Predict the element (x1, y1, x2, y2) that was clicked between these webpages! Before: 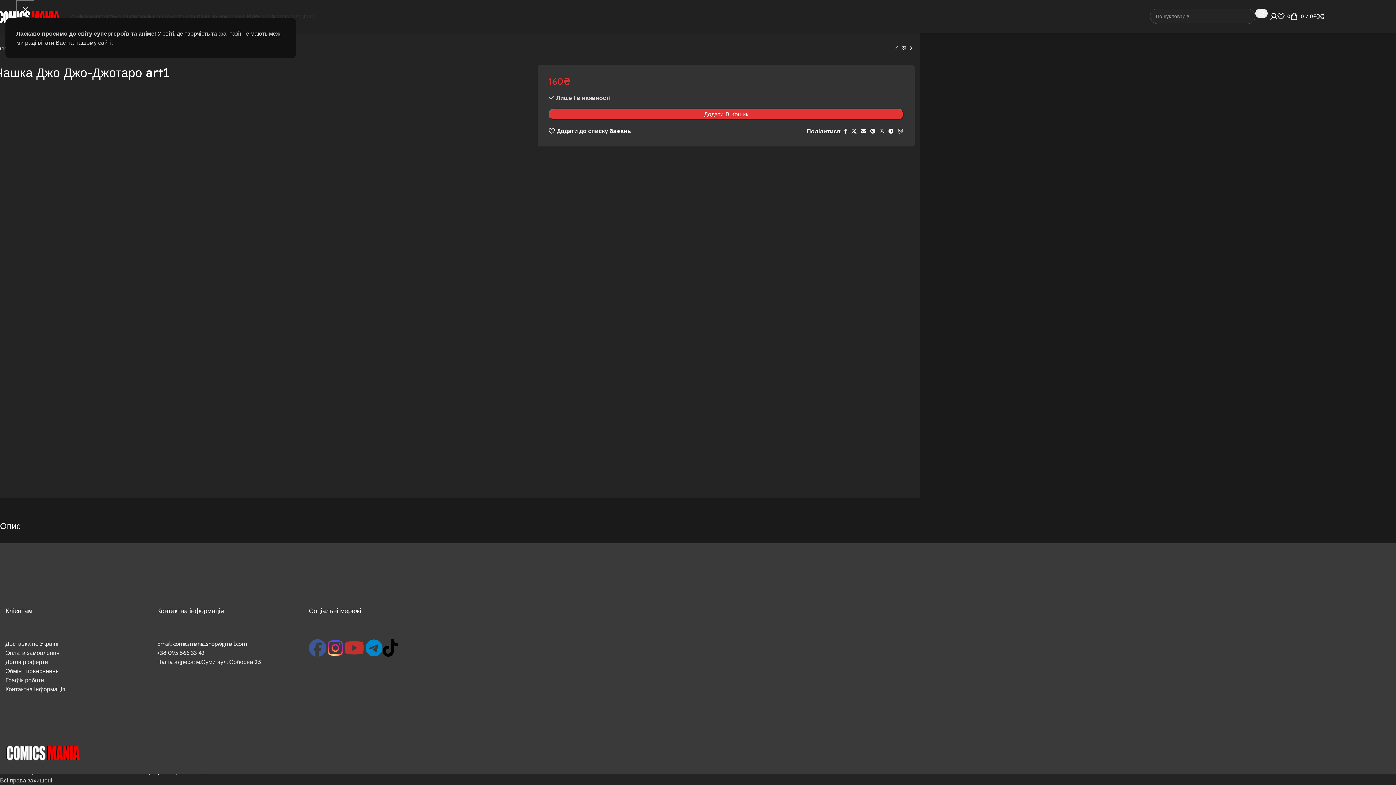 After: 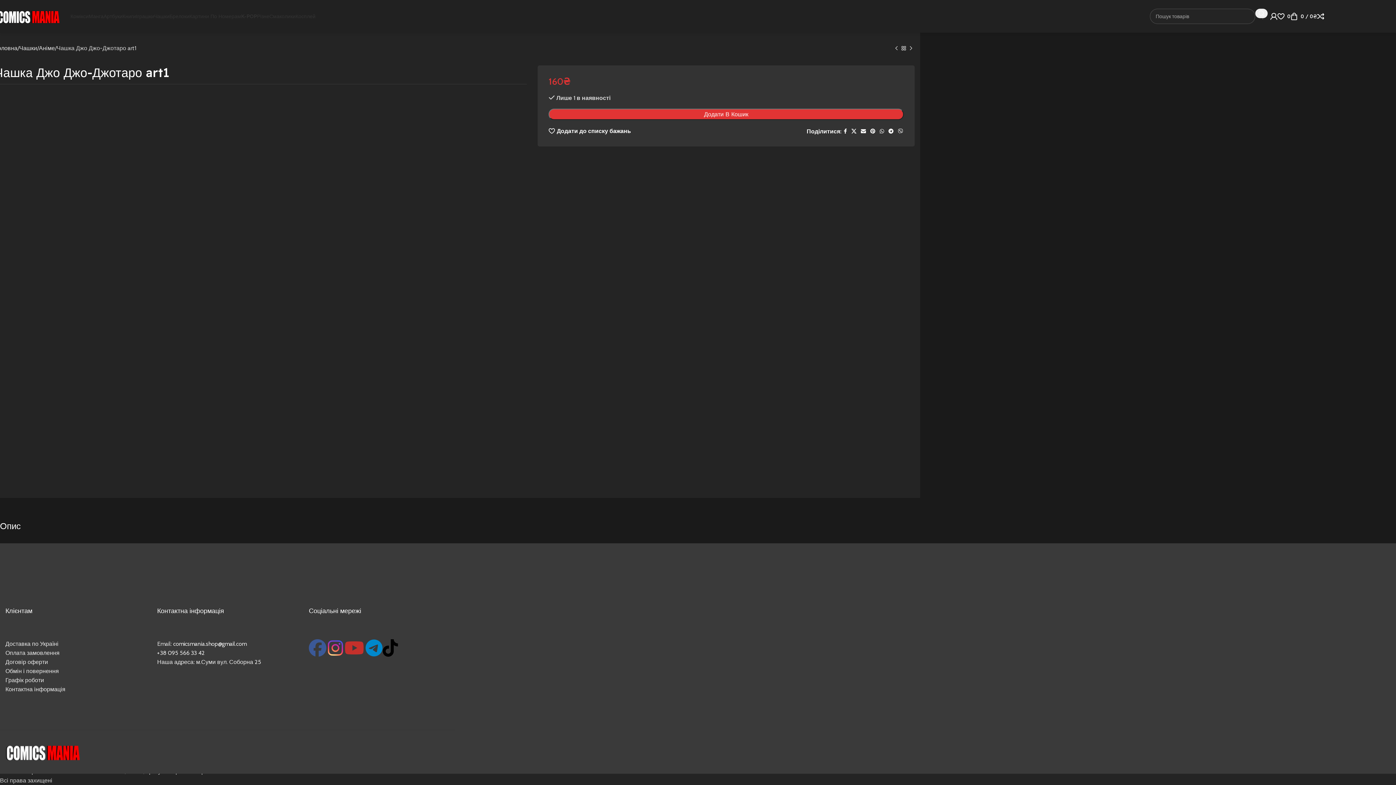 Action: label: × bbox: (16, 0, 34, 18)